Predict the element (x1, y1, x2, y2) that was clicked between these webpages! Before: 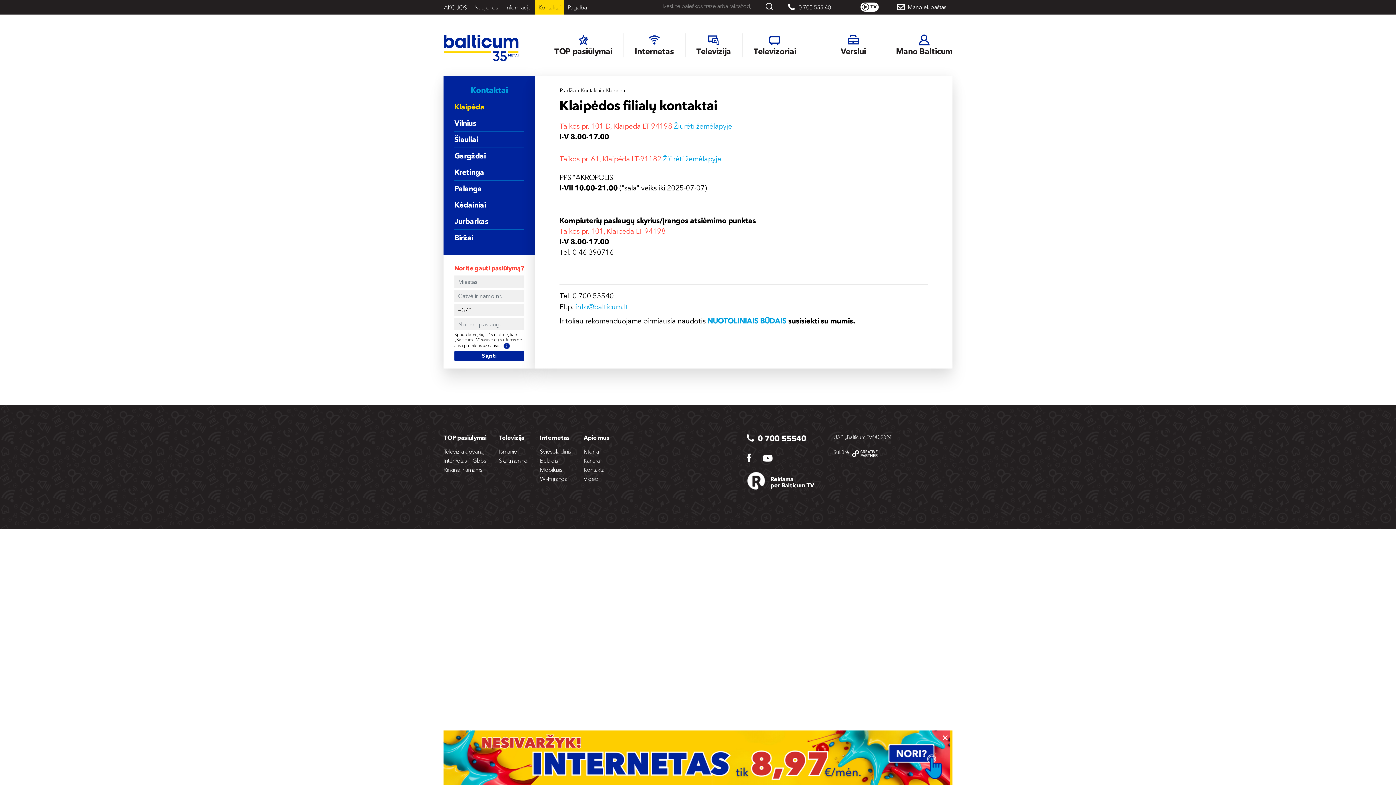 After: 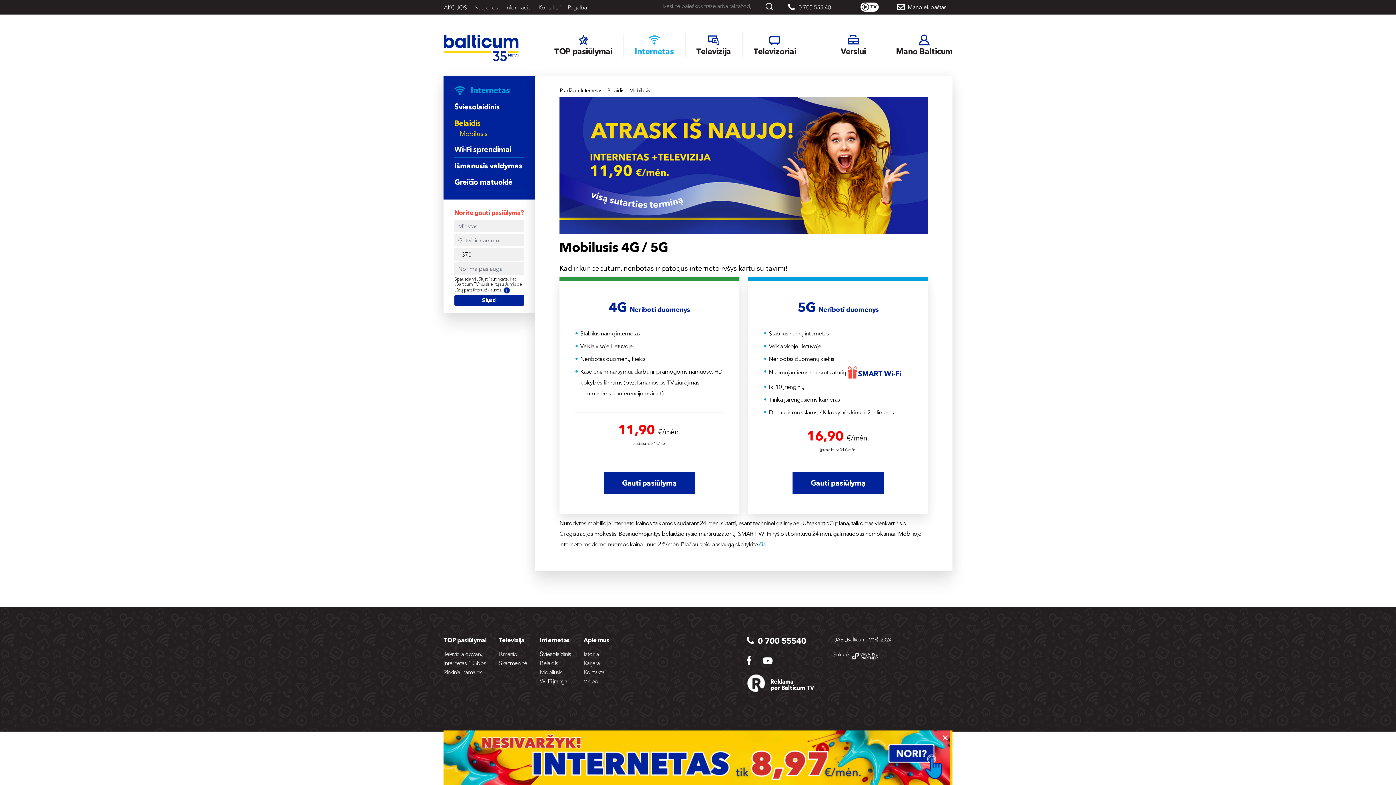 Action: label: Mobilusis bbox: (540, 466, 562, 473)